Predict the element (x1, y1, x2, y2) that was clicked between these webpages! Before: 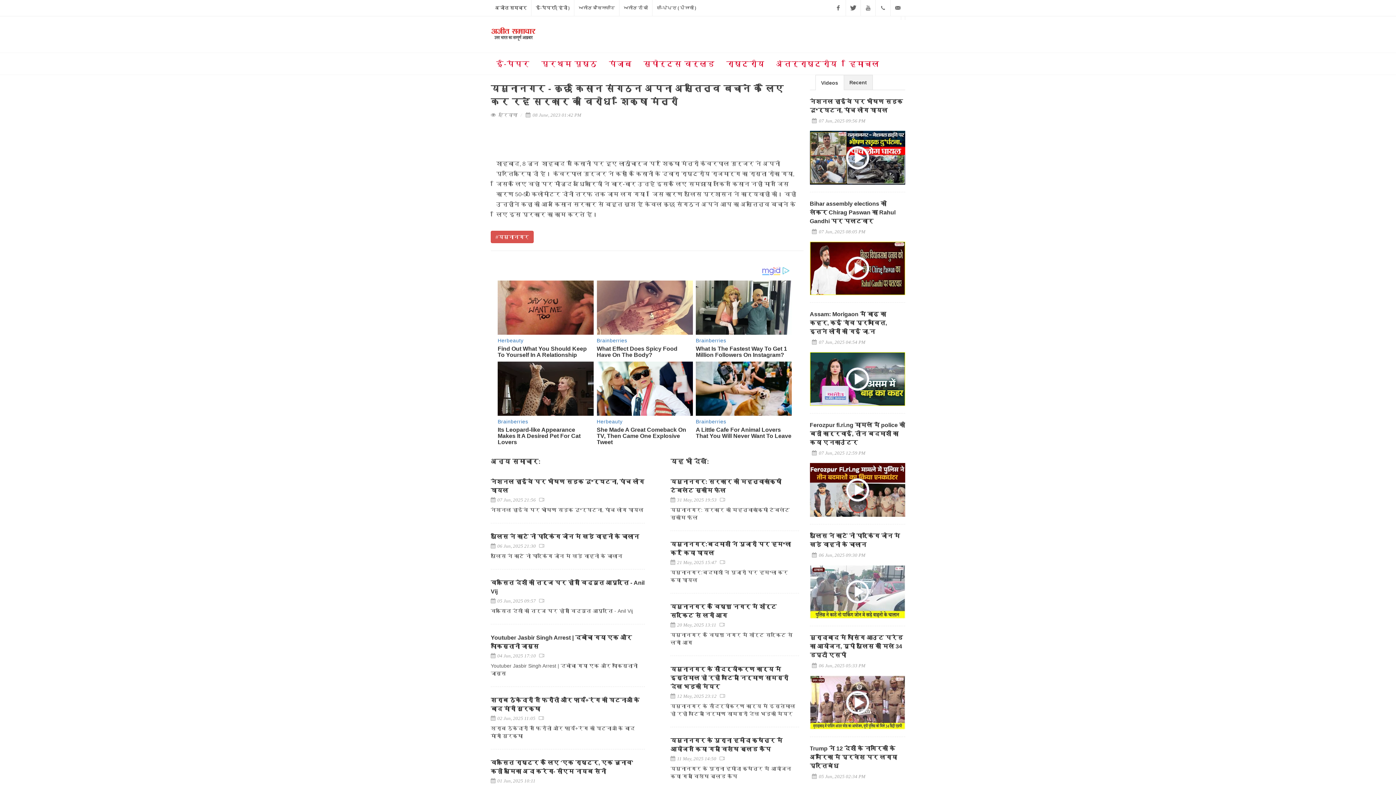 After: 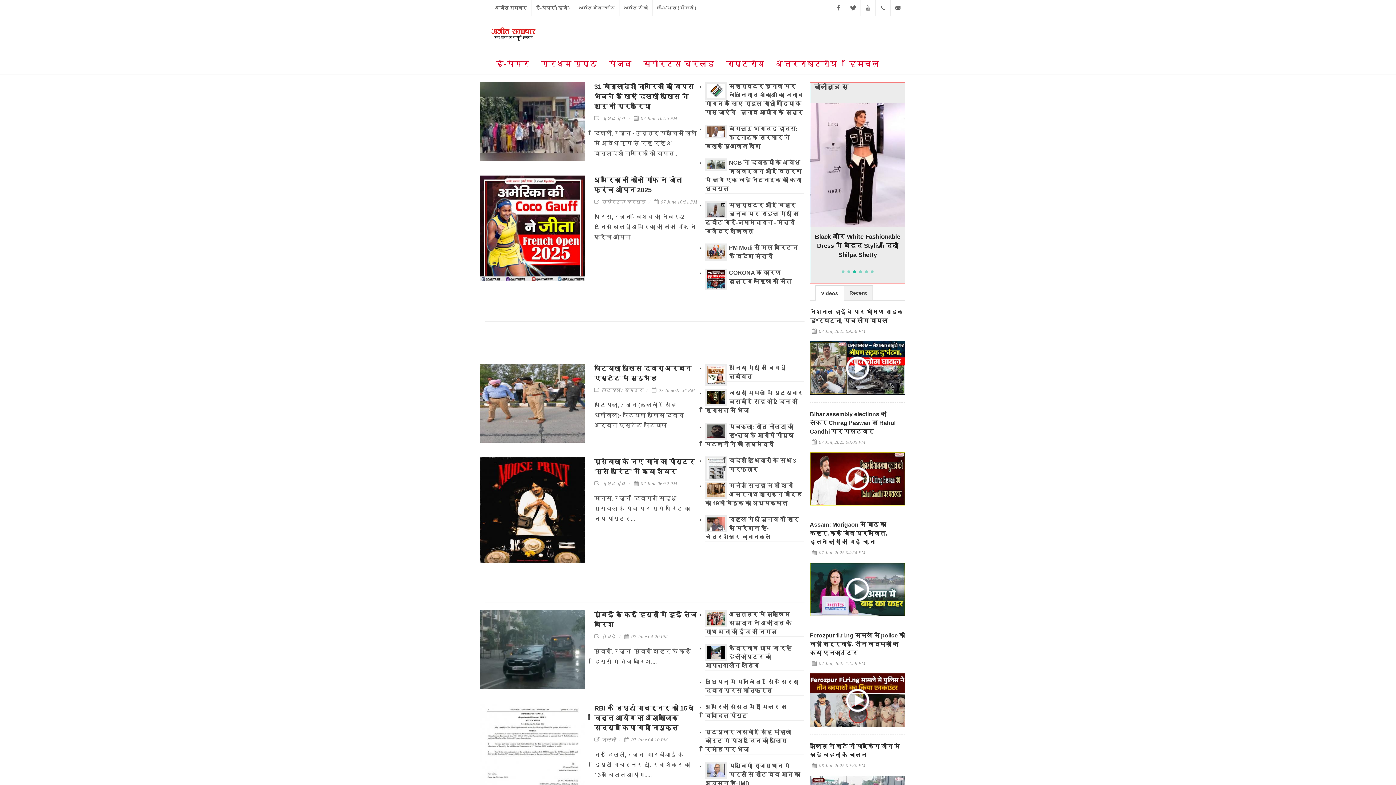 Action: label: अजीत समाचार bbox: (490, 0, 531, 16)